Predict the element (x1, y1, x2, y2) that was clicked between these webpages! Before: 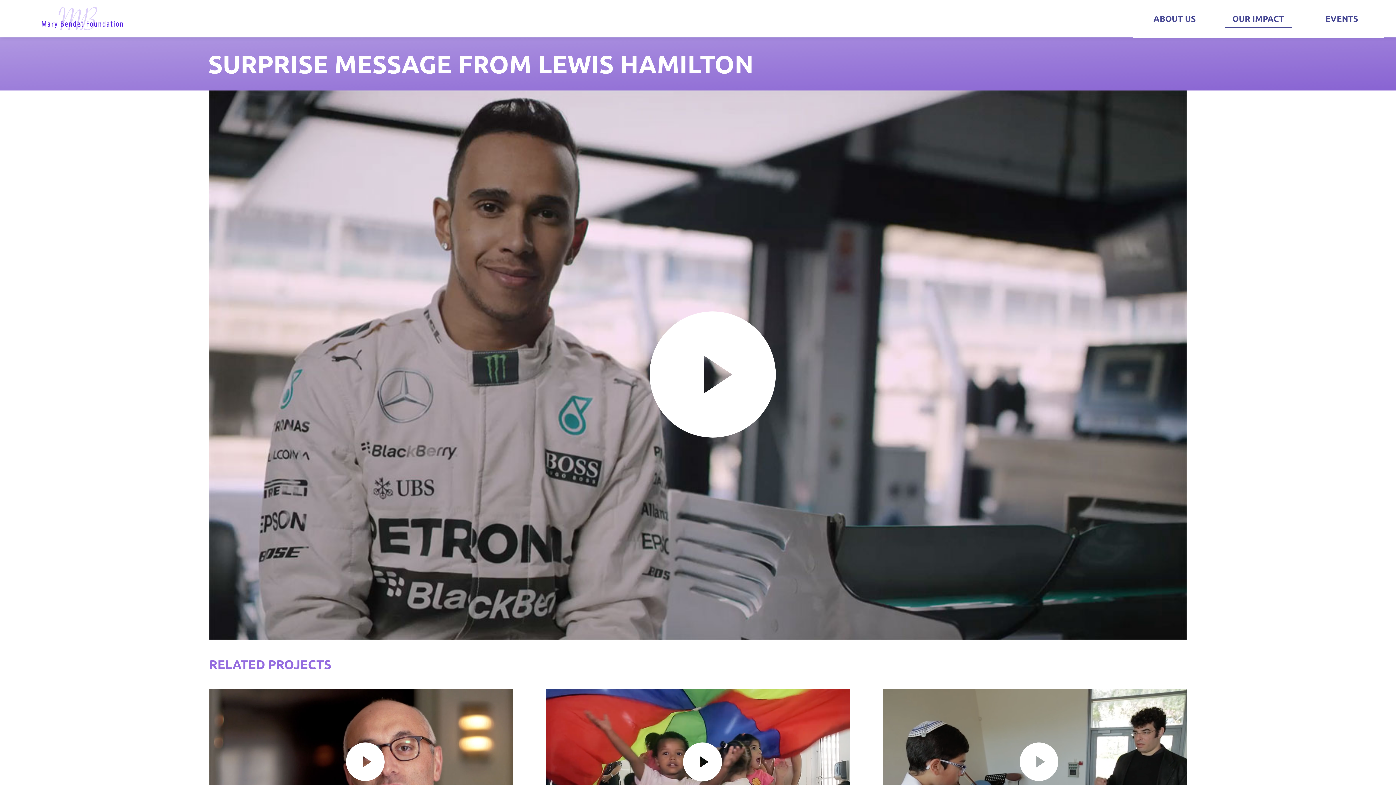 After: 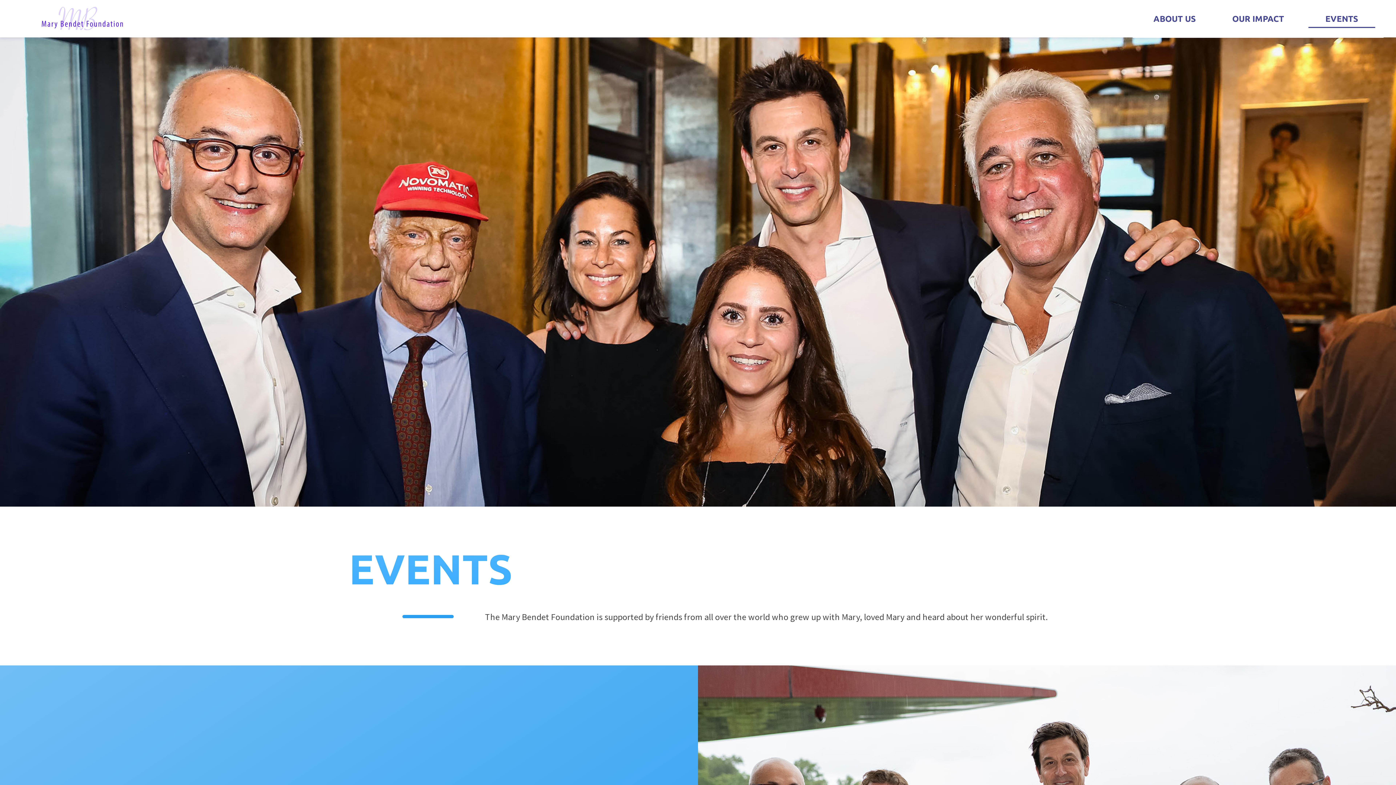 Action: label: EVENTS bbox: (1300, 0, 1383, 37)